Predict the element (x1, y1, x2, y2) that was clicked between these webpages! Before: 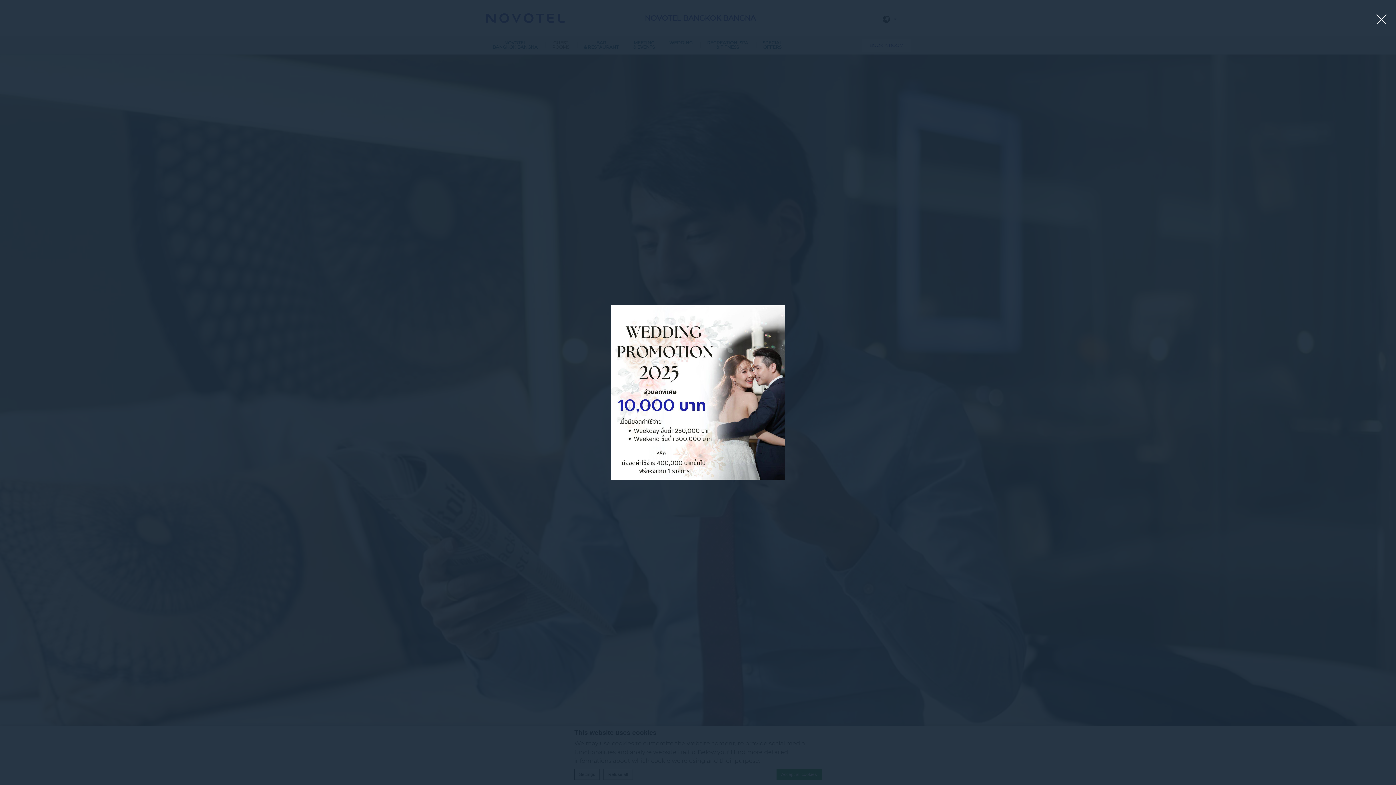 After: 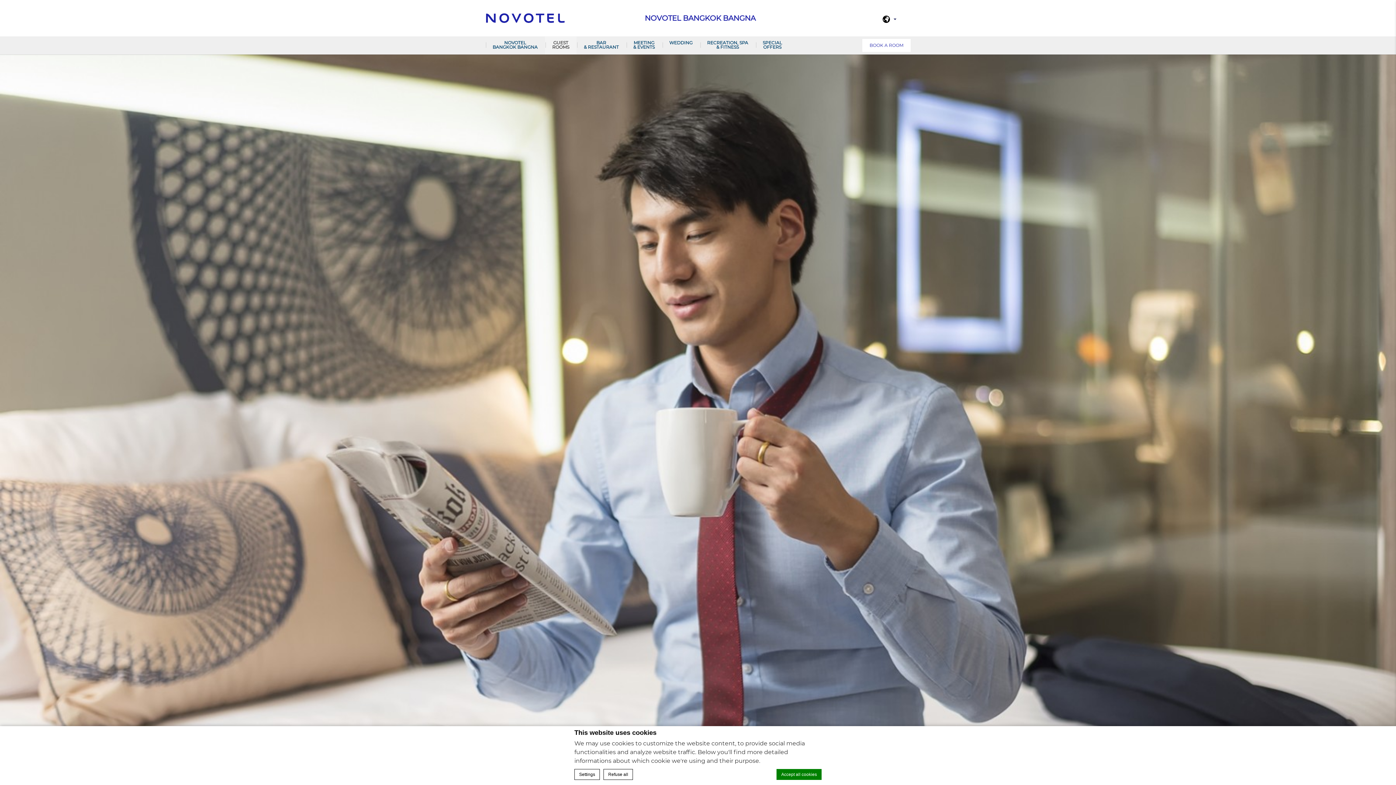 Action: bbox: (1371, 8, 1392, 30) label: Close lightbox